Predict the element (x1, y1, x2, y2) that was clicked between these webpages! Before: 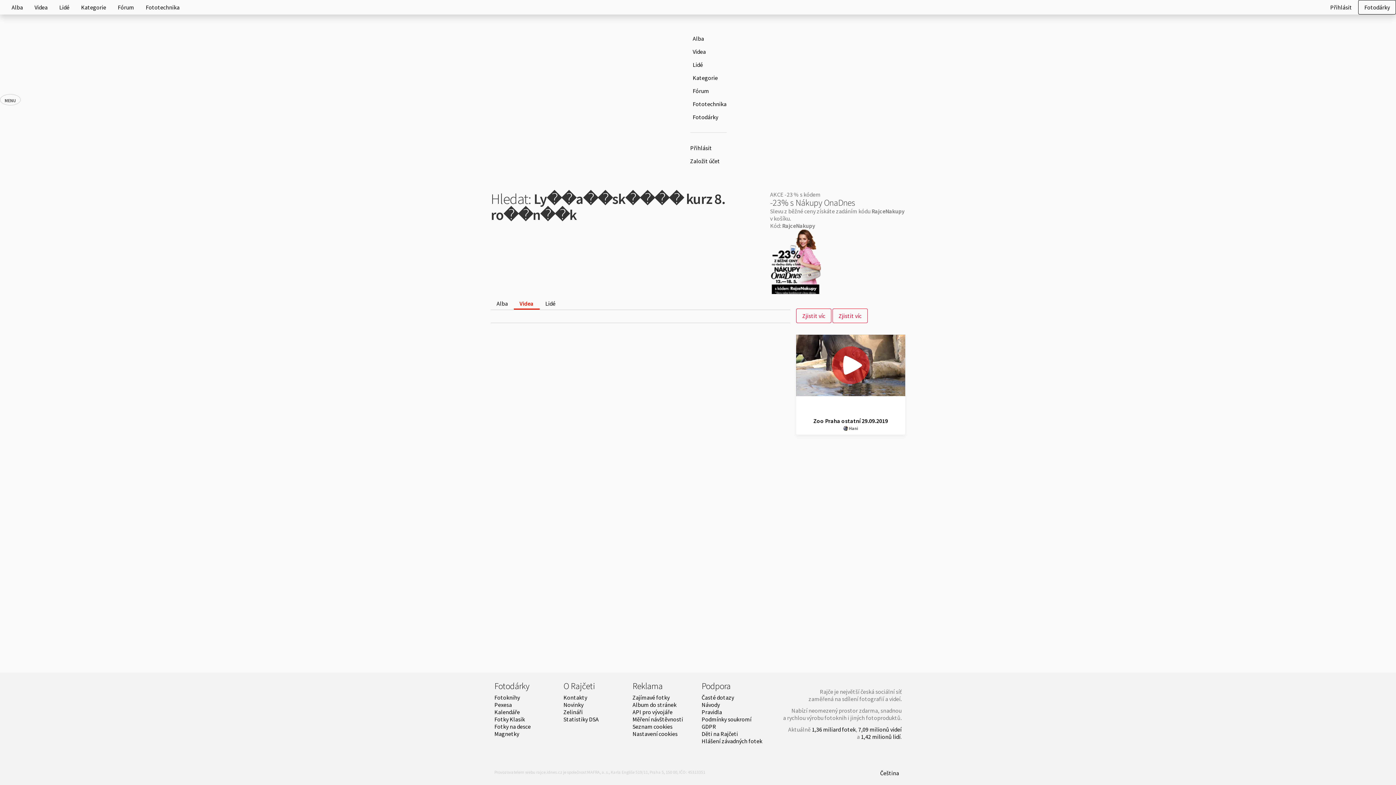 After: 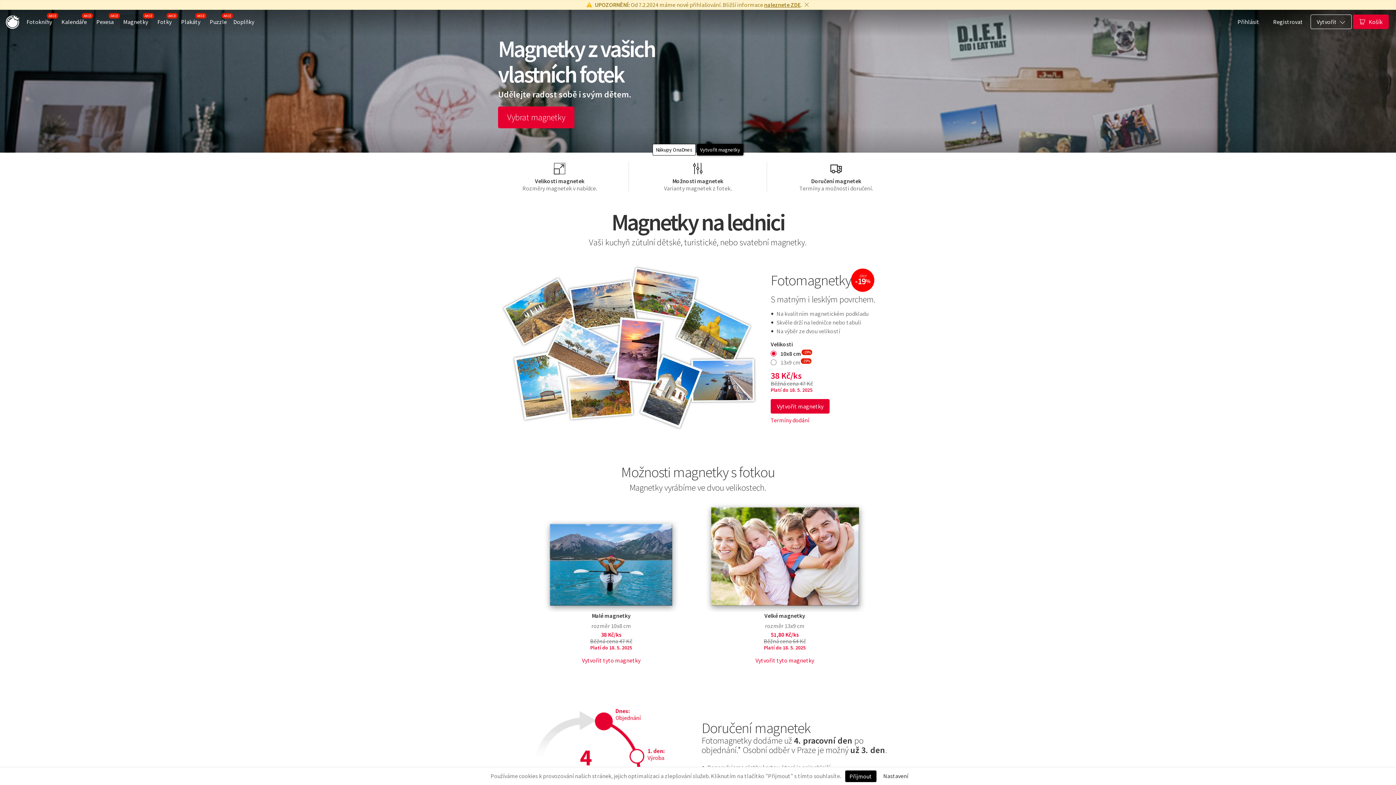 Action: bbox: (494, 730, 519, 737) label: Magnetky